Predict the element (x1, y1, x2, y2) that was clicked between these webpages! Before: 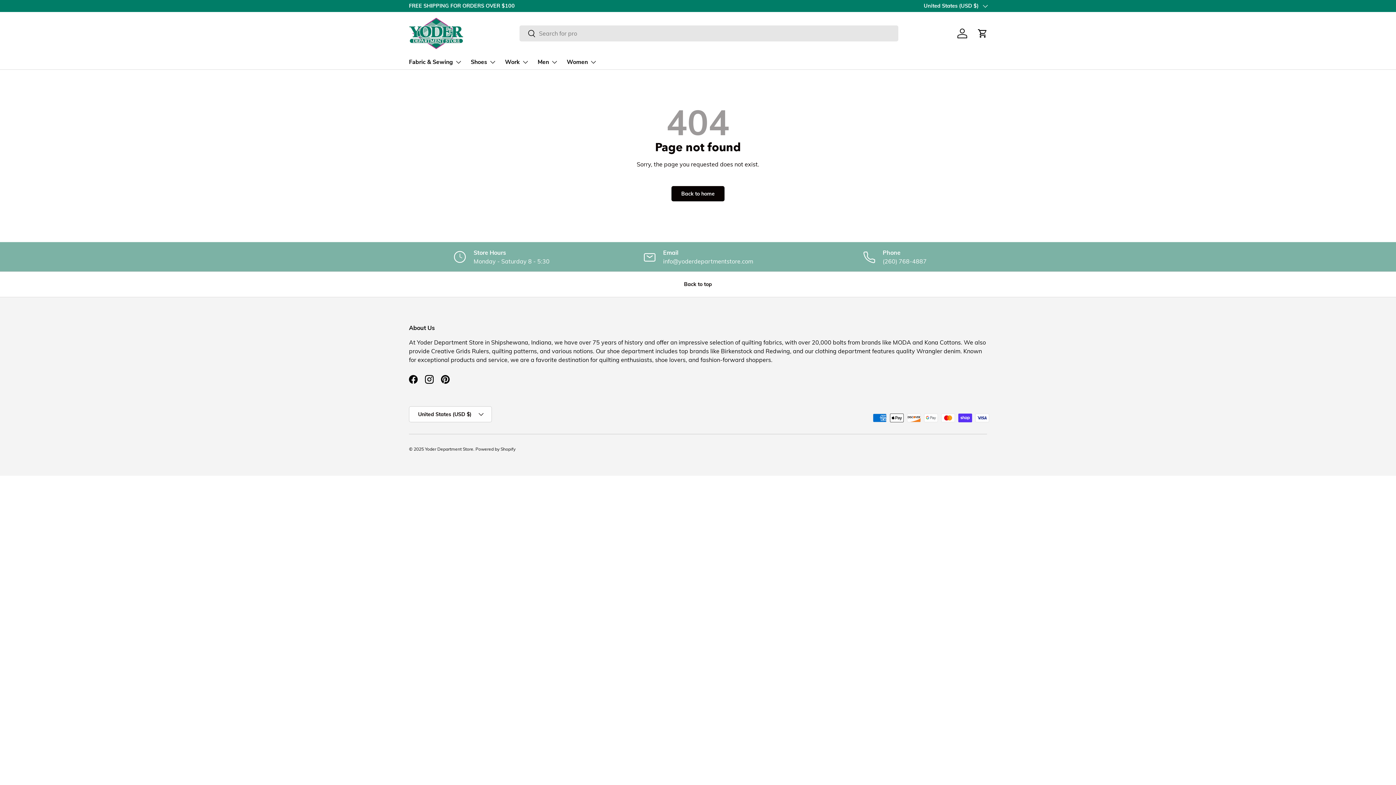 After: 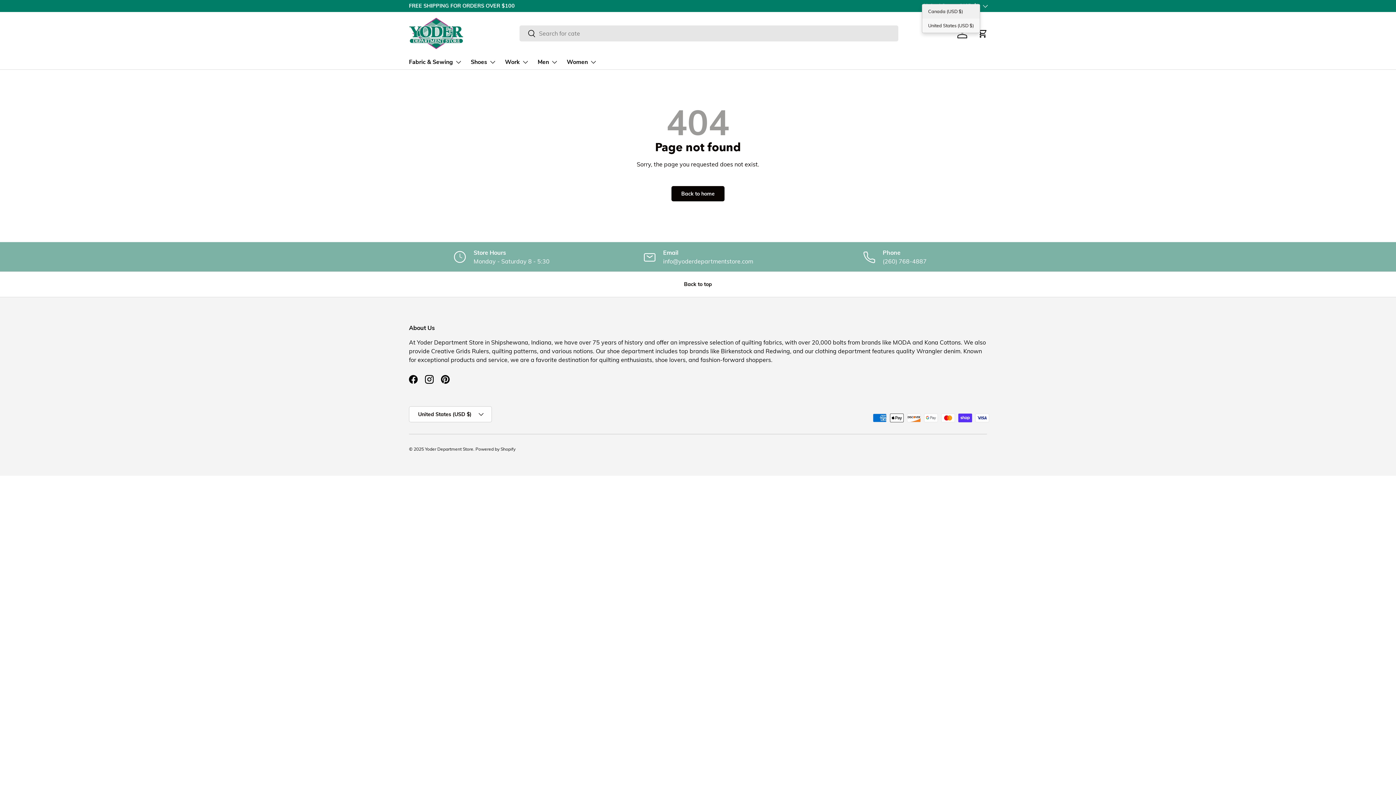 Action: bbox: (924, 2, 987, 9) label: United States (USD $)